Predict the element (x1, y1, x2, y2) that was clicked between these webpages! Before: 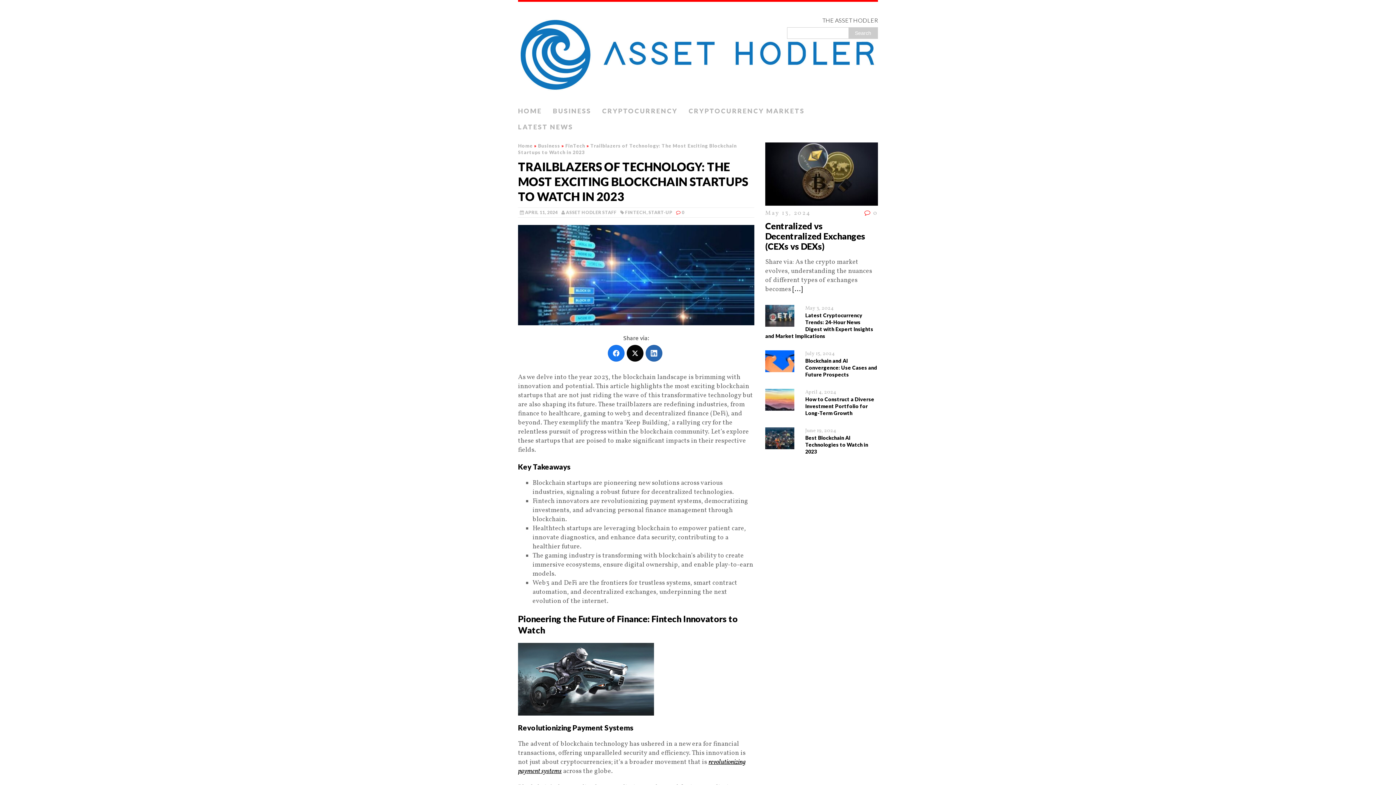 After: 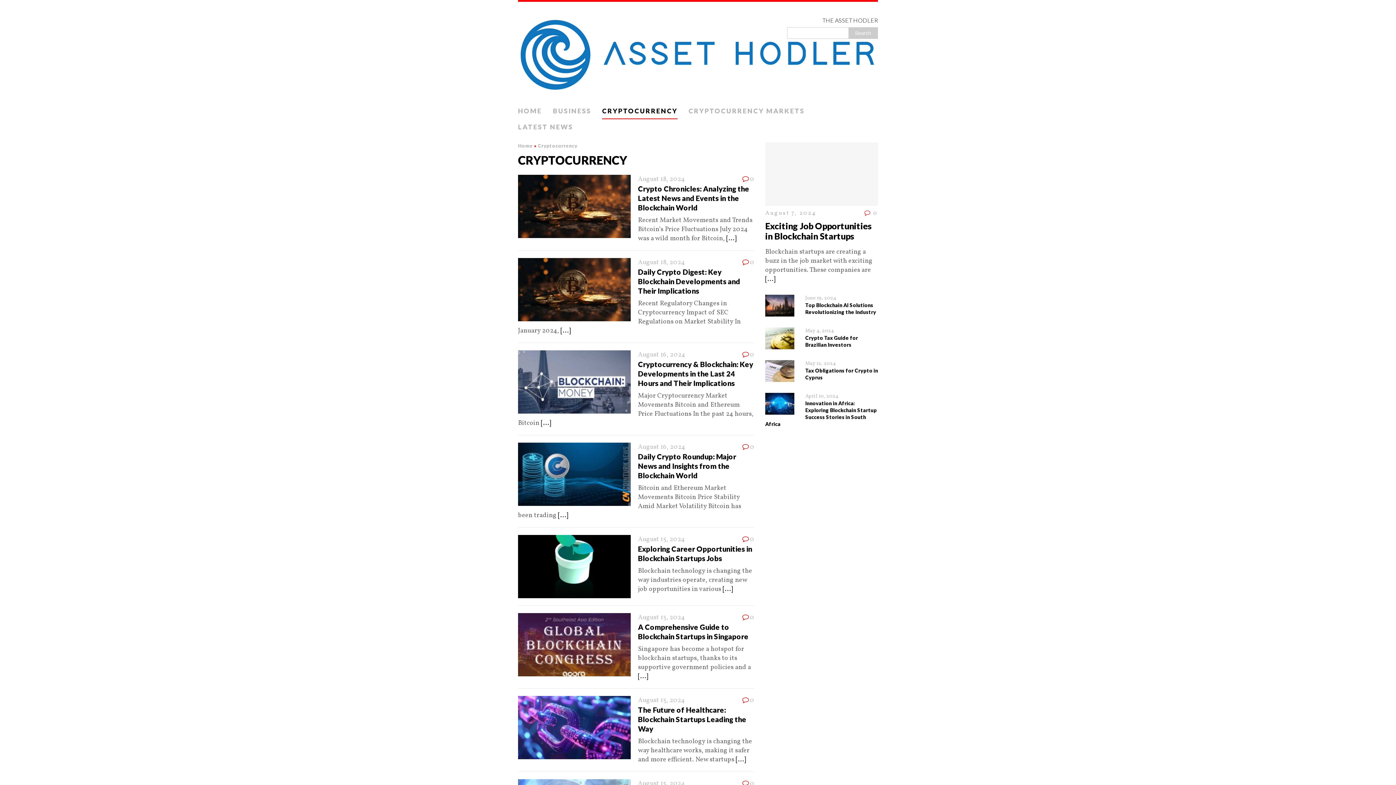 Action: bbox: (602, 103, 677, 119) label: CRYPTOCURRENCY